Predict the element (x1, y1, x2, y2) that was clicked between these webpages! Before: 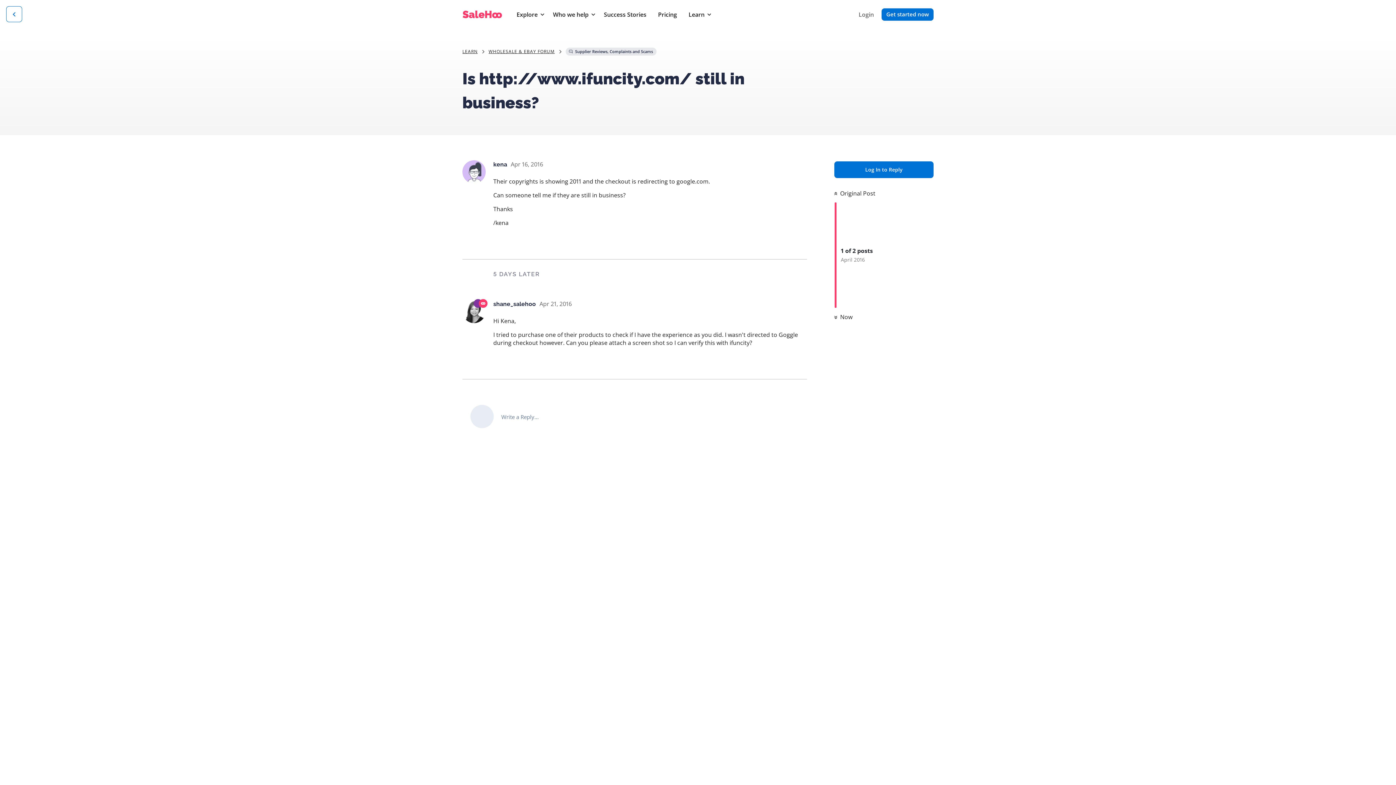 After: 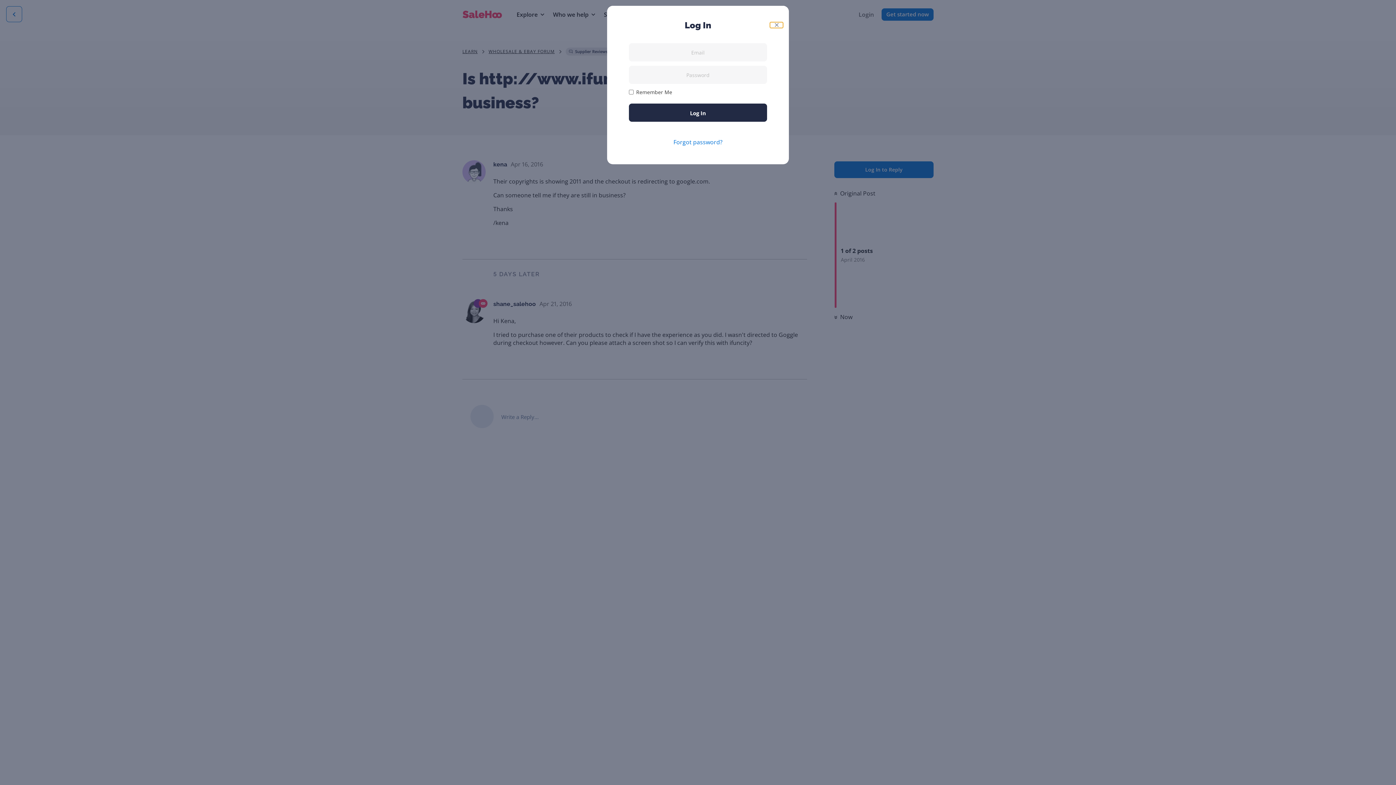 Action: bbox: (852, 8, 881, 20) label: Login